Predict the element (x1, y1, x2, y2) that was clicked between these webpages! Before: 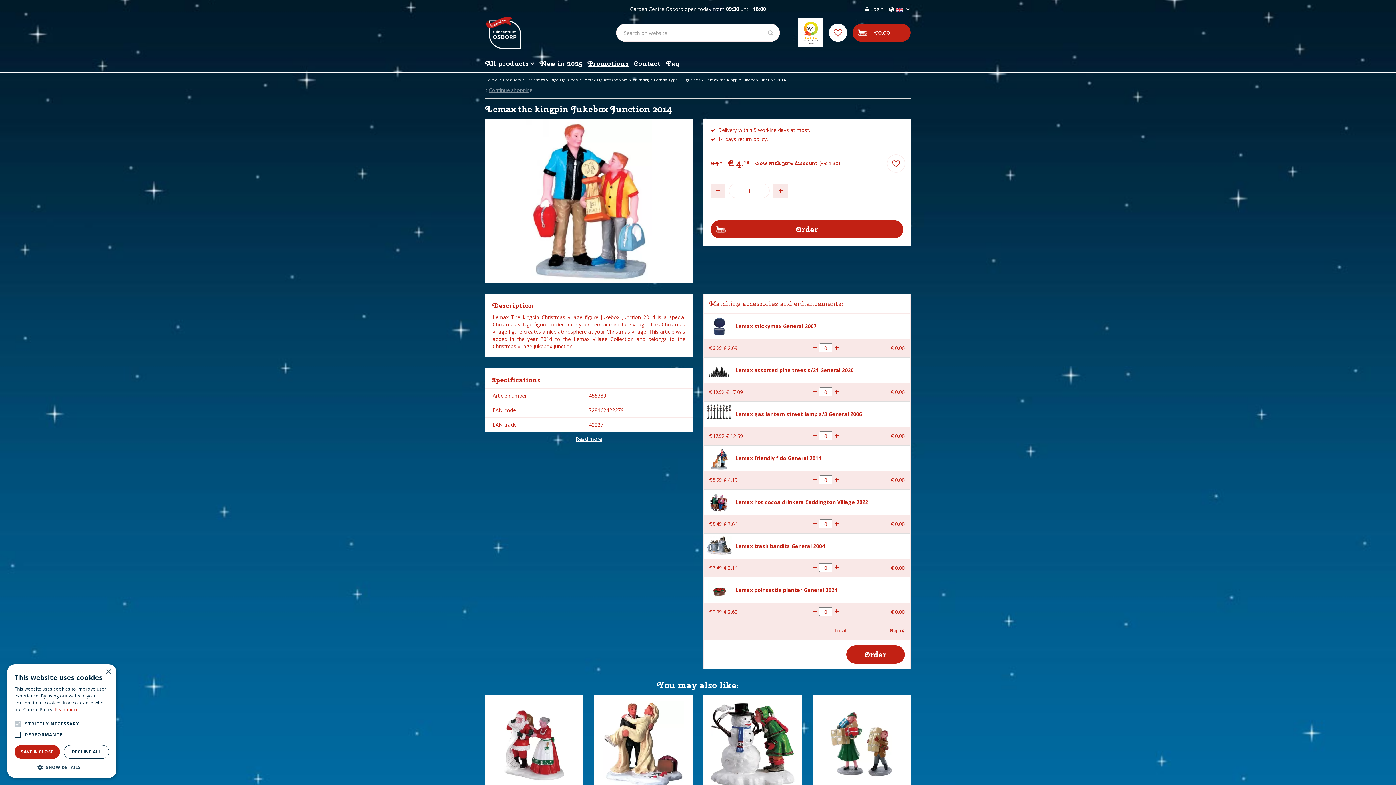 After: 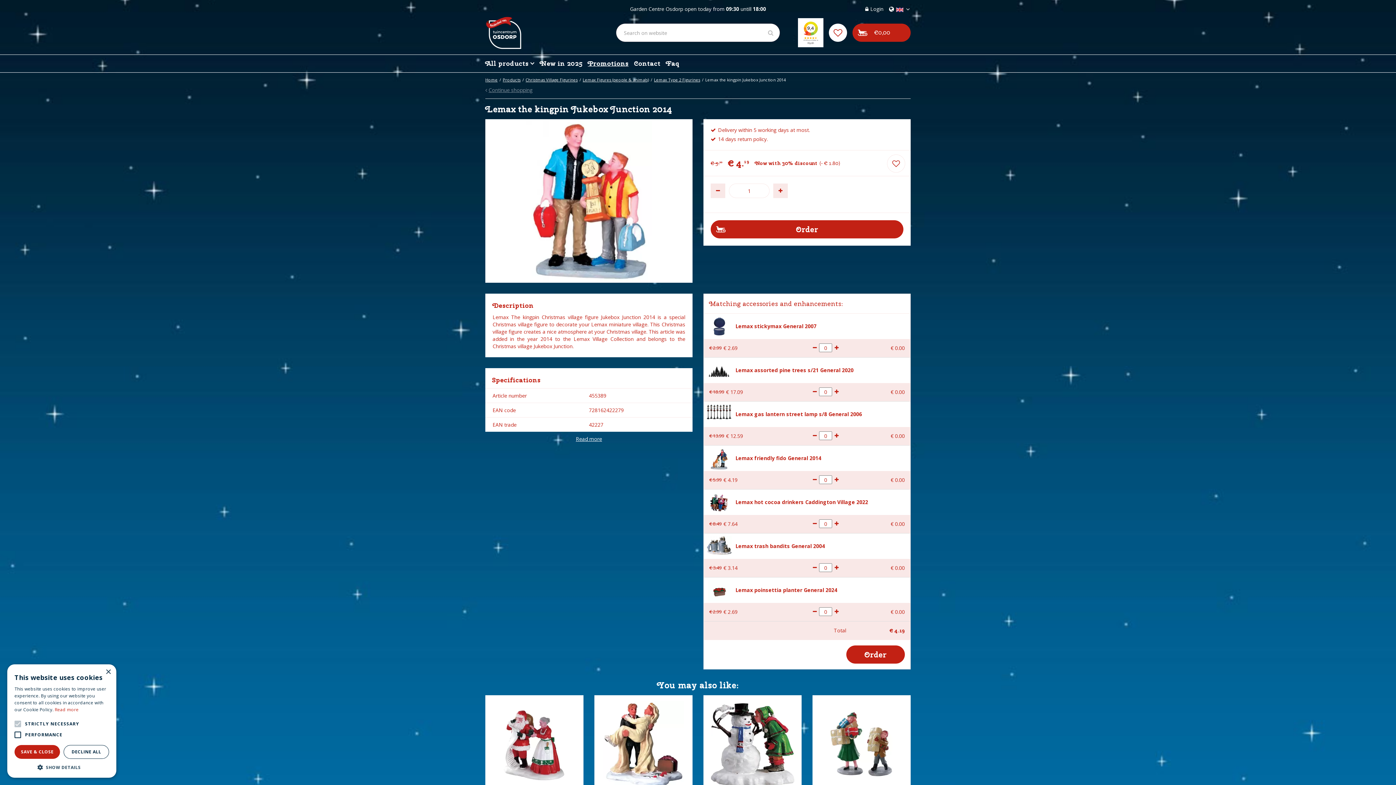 Action: bbox: (810, 475, 819, 484)